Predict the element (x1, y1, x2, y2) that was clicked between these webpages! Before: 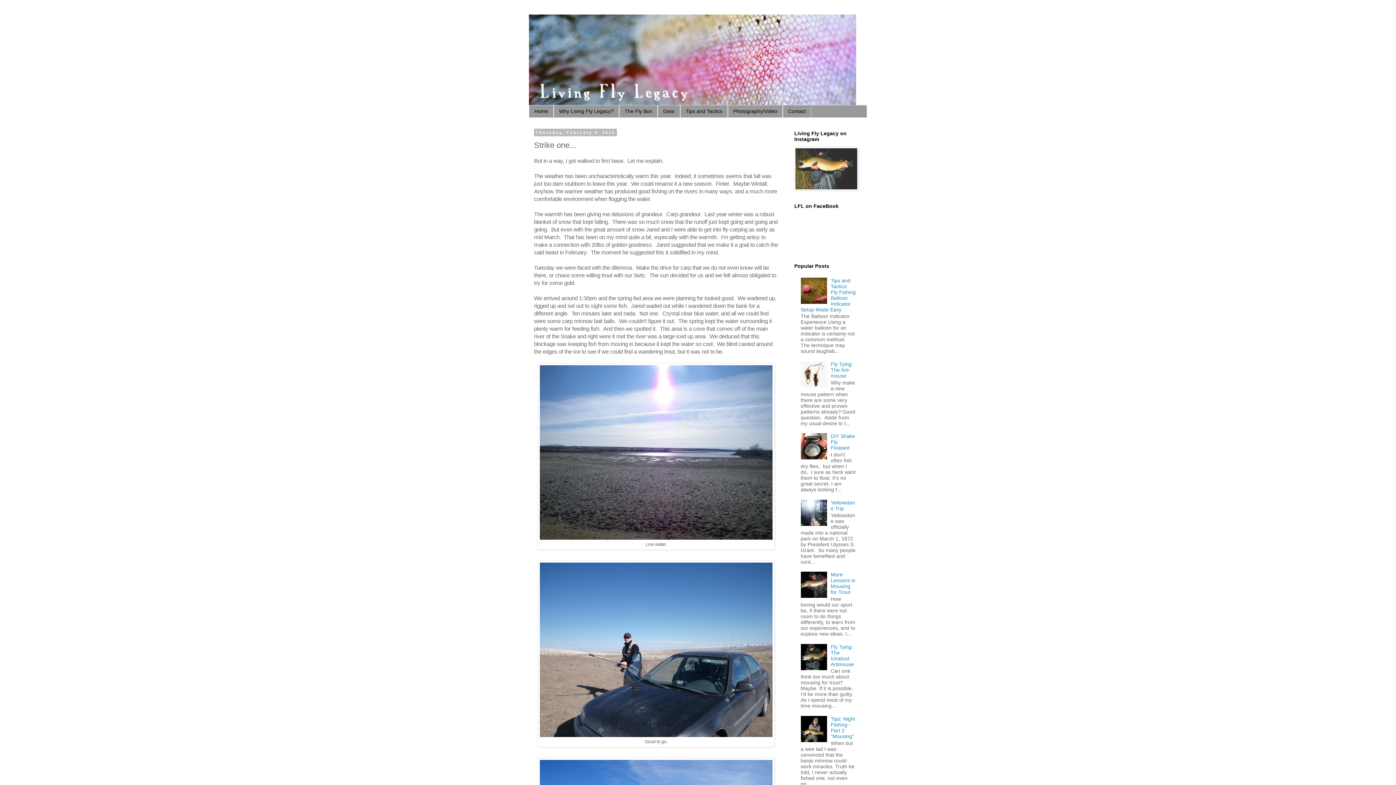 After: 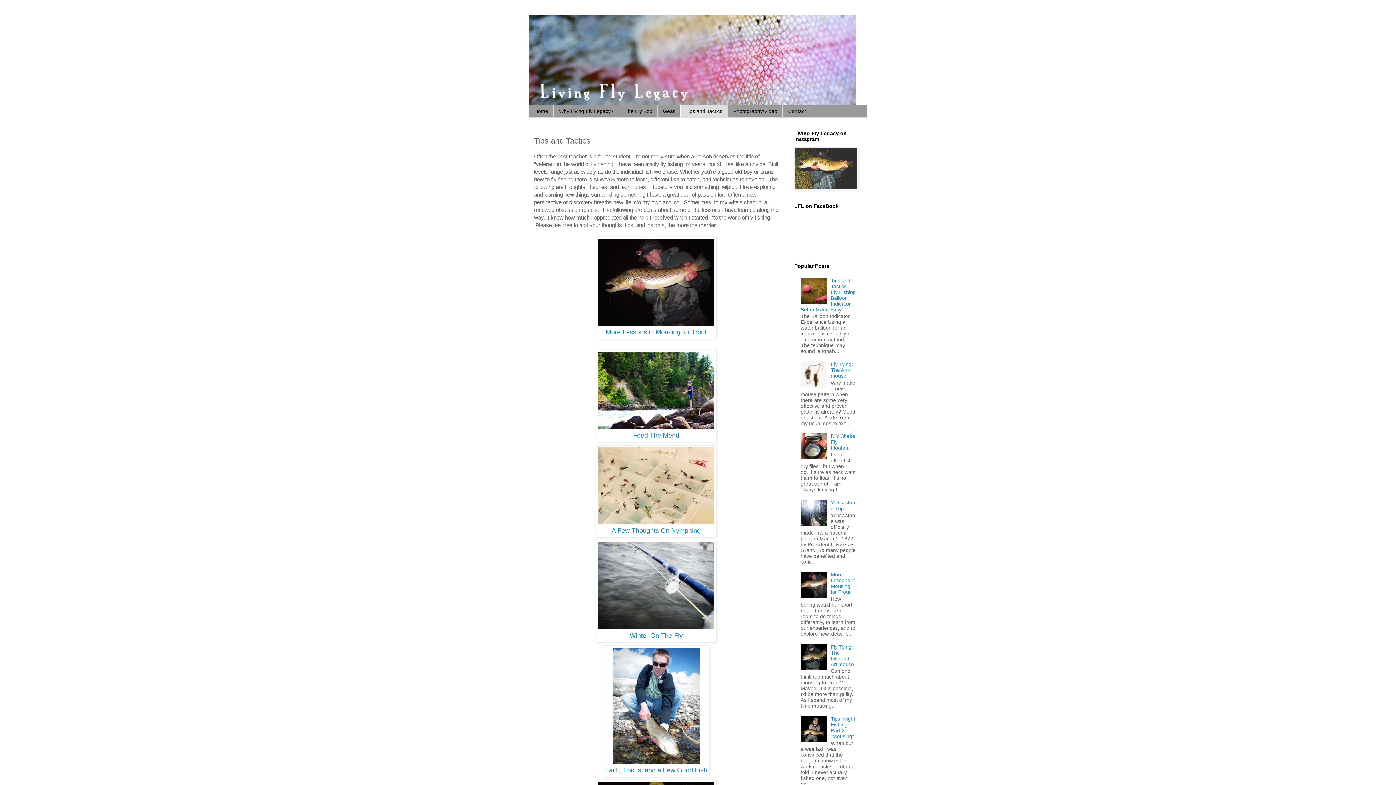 Action: bbox: (680, 105, 728, 117) label: Tips and Tactics